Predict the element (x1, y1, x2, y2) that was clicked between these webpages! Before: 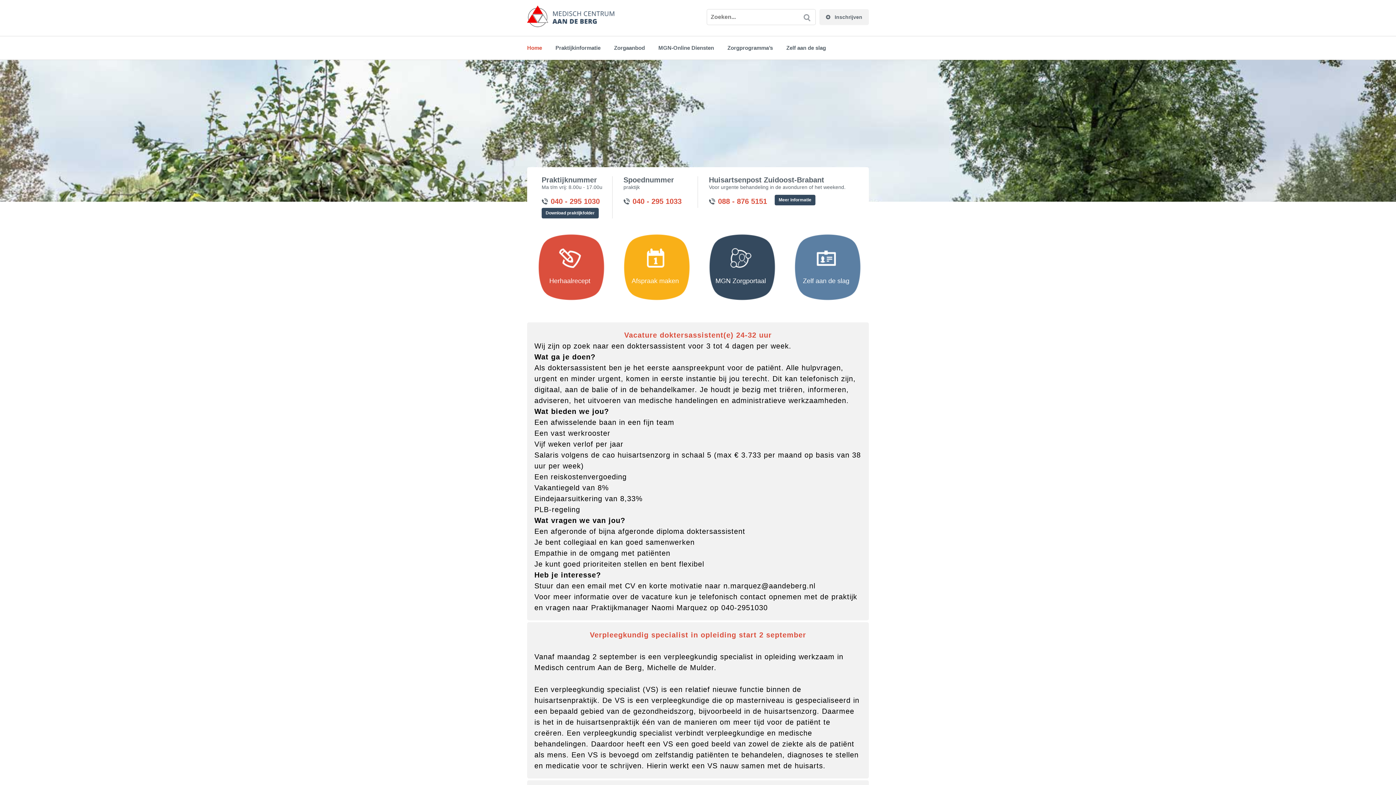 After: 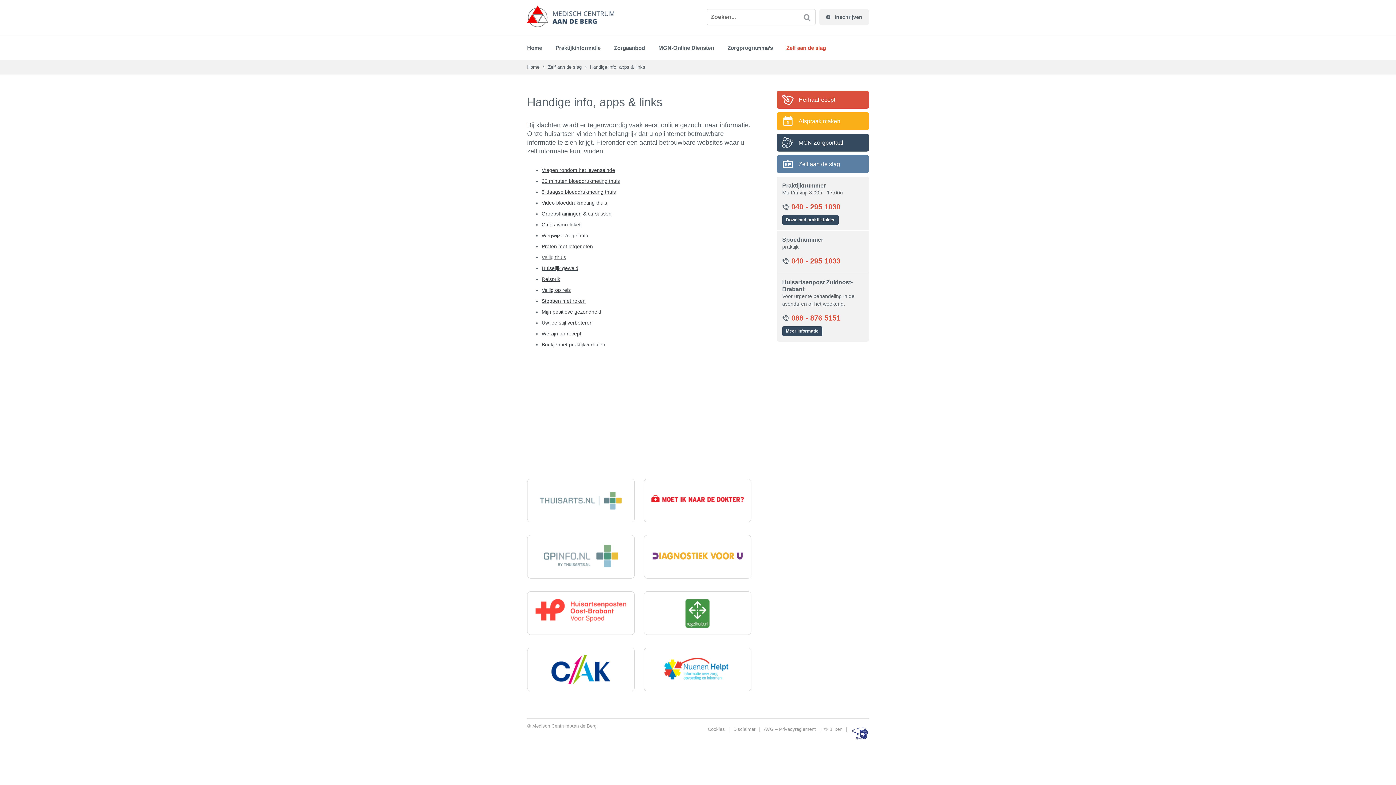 Action: bbox: (781, 41, 831, 54) label: Zelf aan de slag